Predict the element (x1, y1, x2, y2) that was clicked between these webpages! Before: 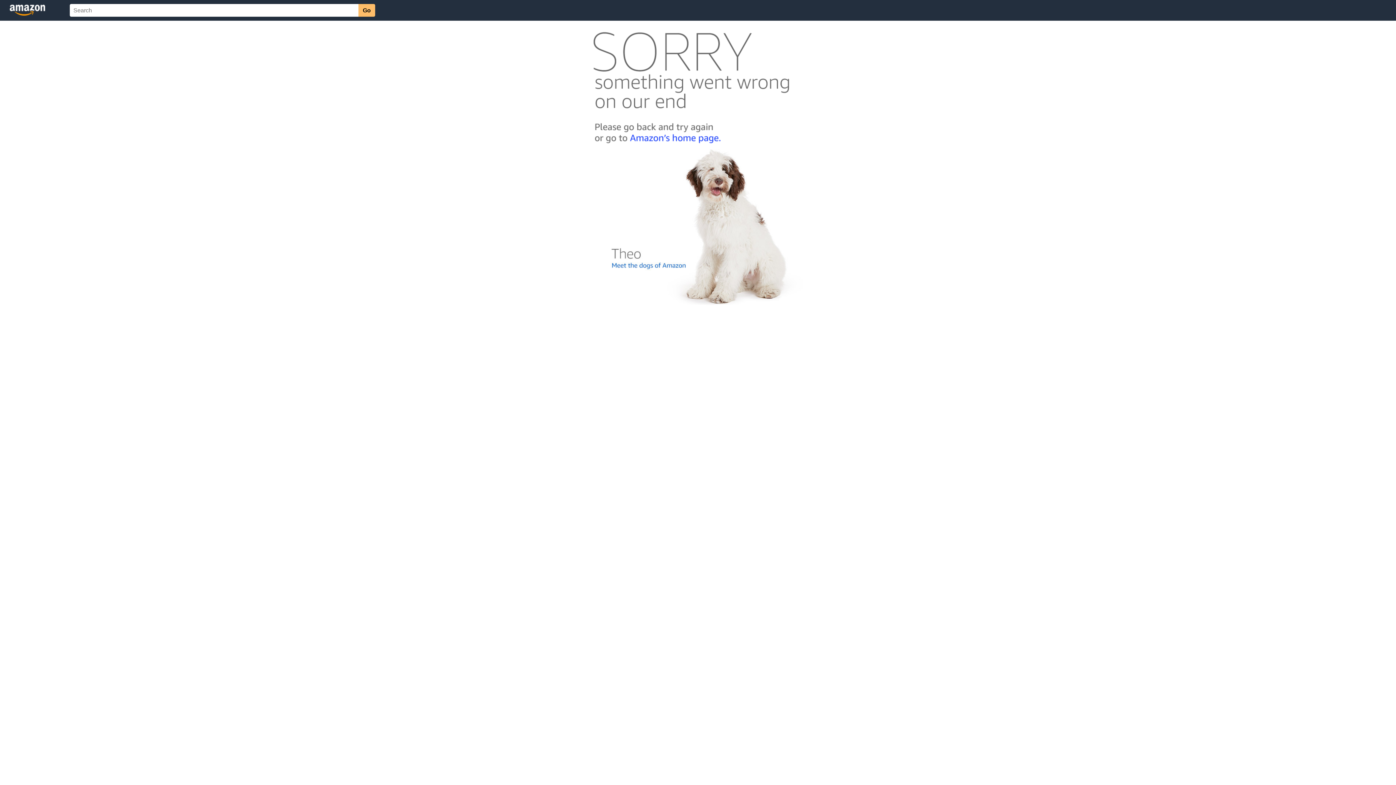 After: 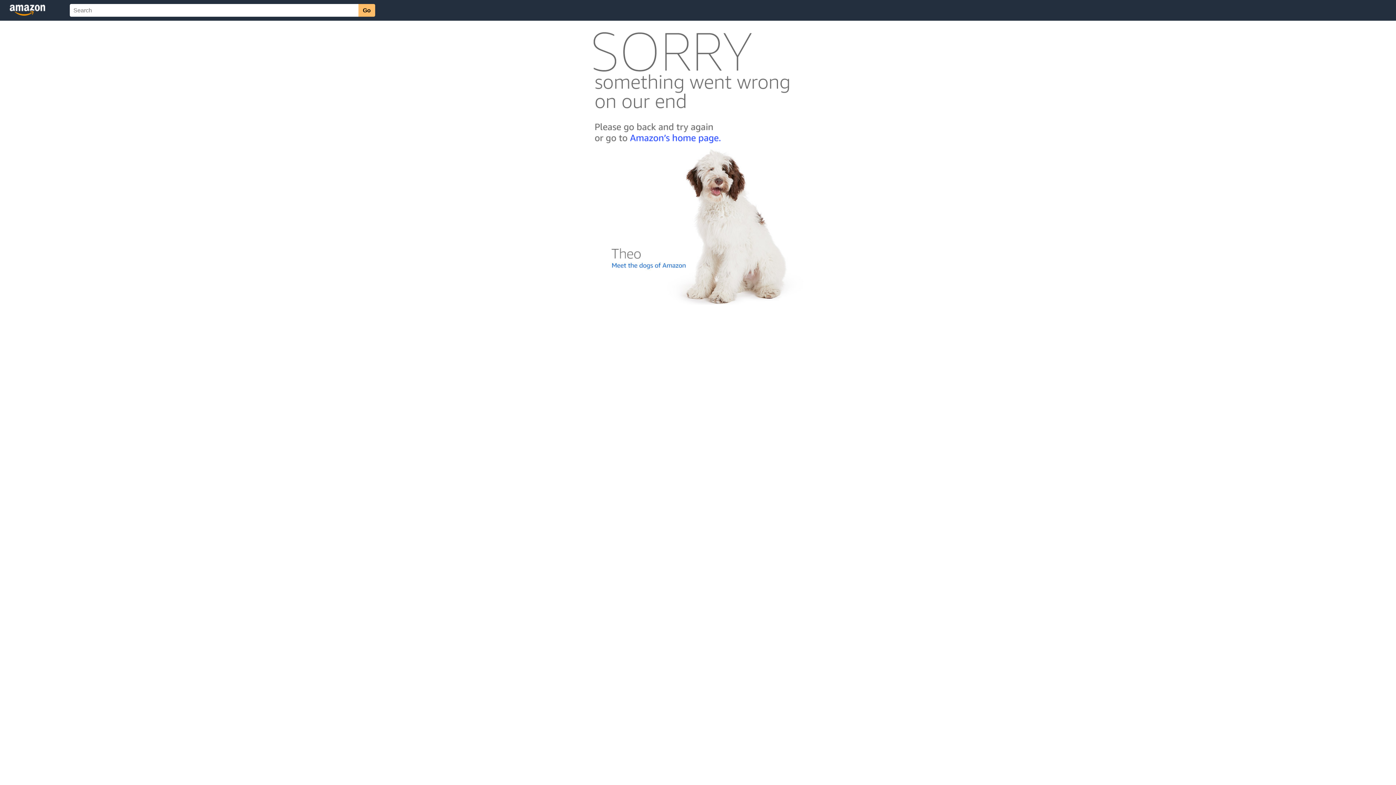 Action: bbox: (592, 300, 803, 306)